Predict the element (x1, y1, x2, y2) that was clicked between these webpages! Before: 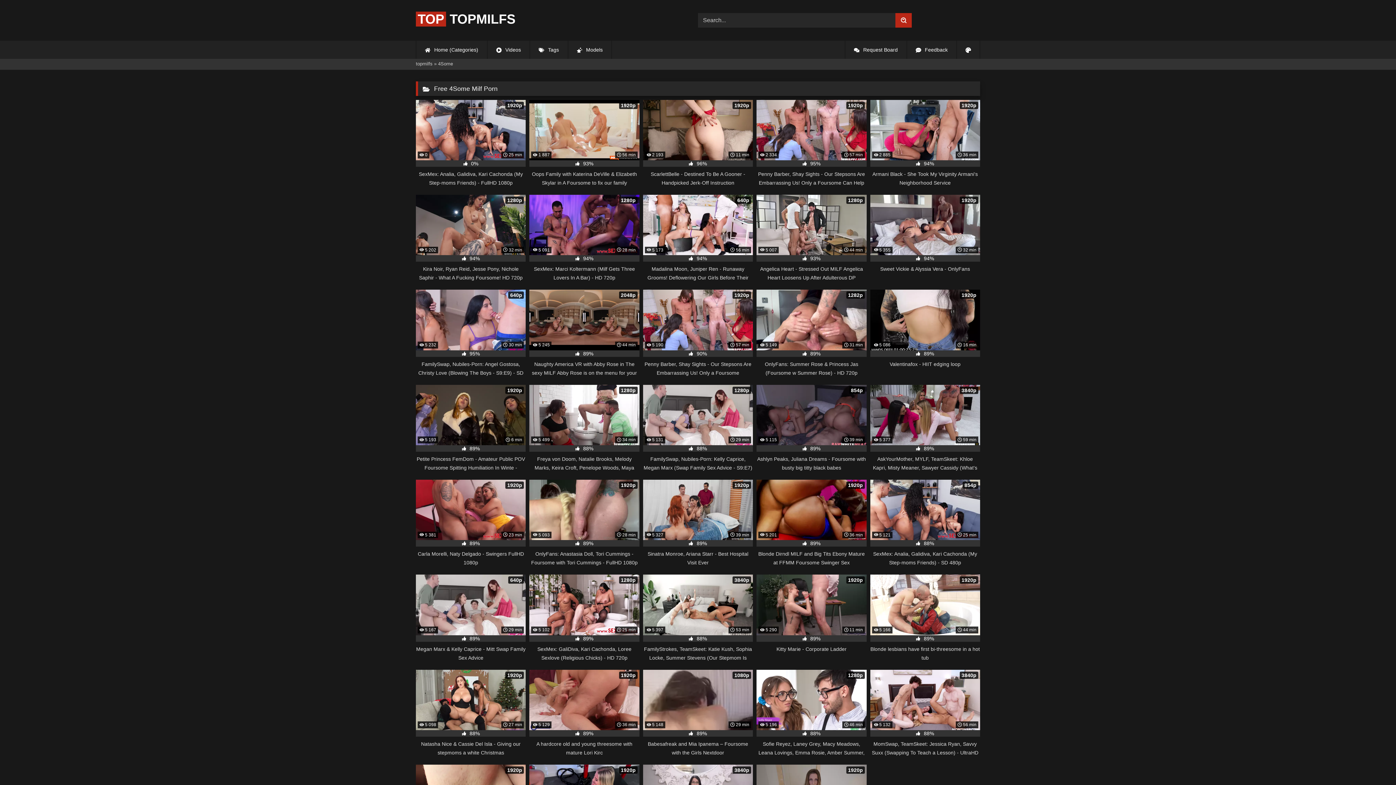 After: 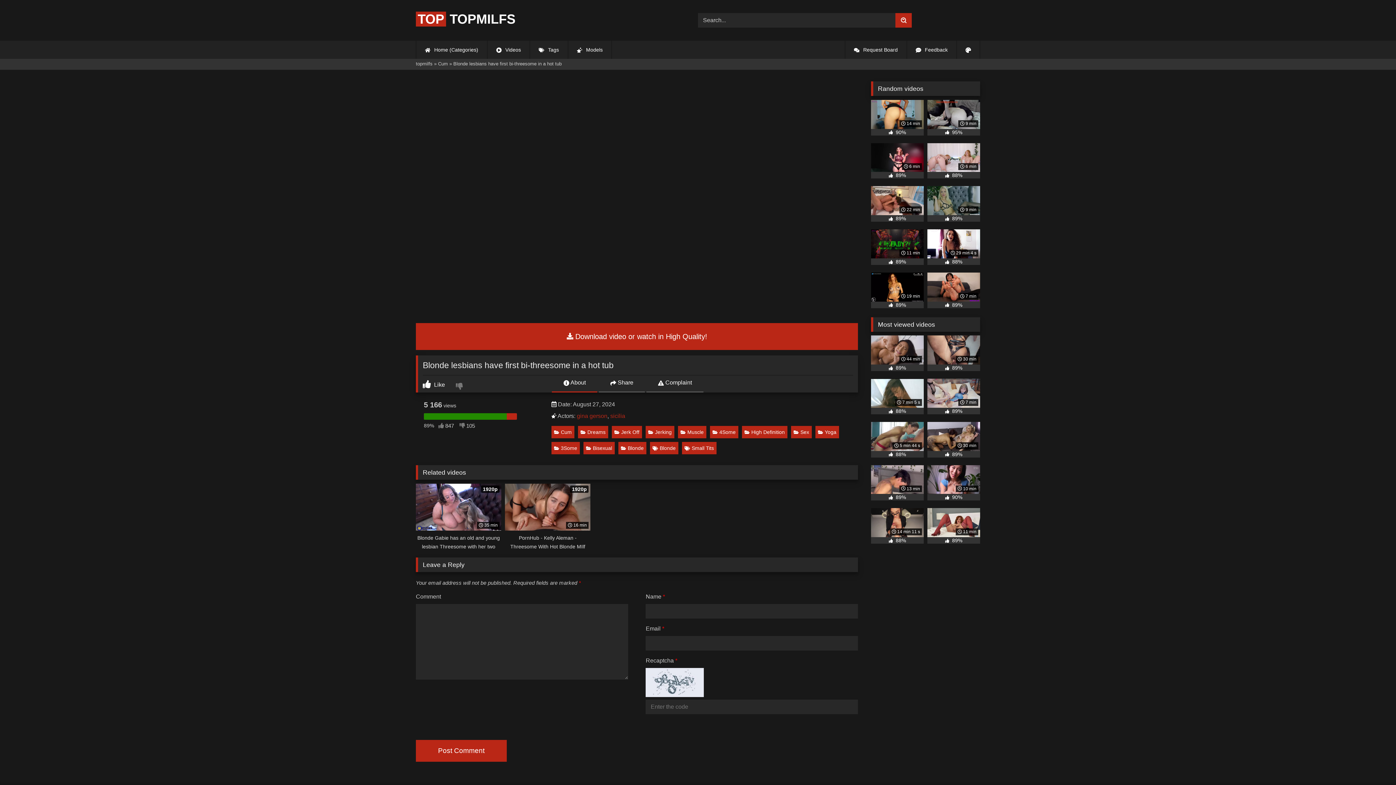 Action: bbox: (870, 575, 980, 662) label:  5 166
 44 min
1920p
 89%
Blonde lesbians have first bi-threesome in a hot tub